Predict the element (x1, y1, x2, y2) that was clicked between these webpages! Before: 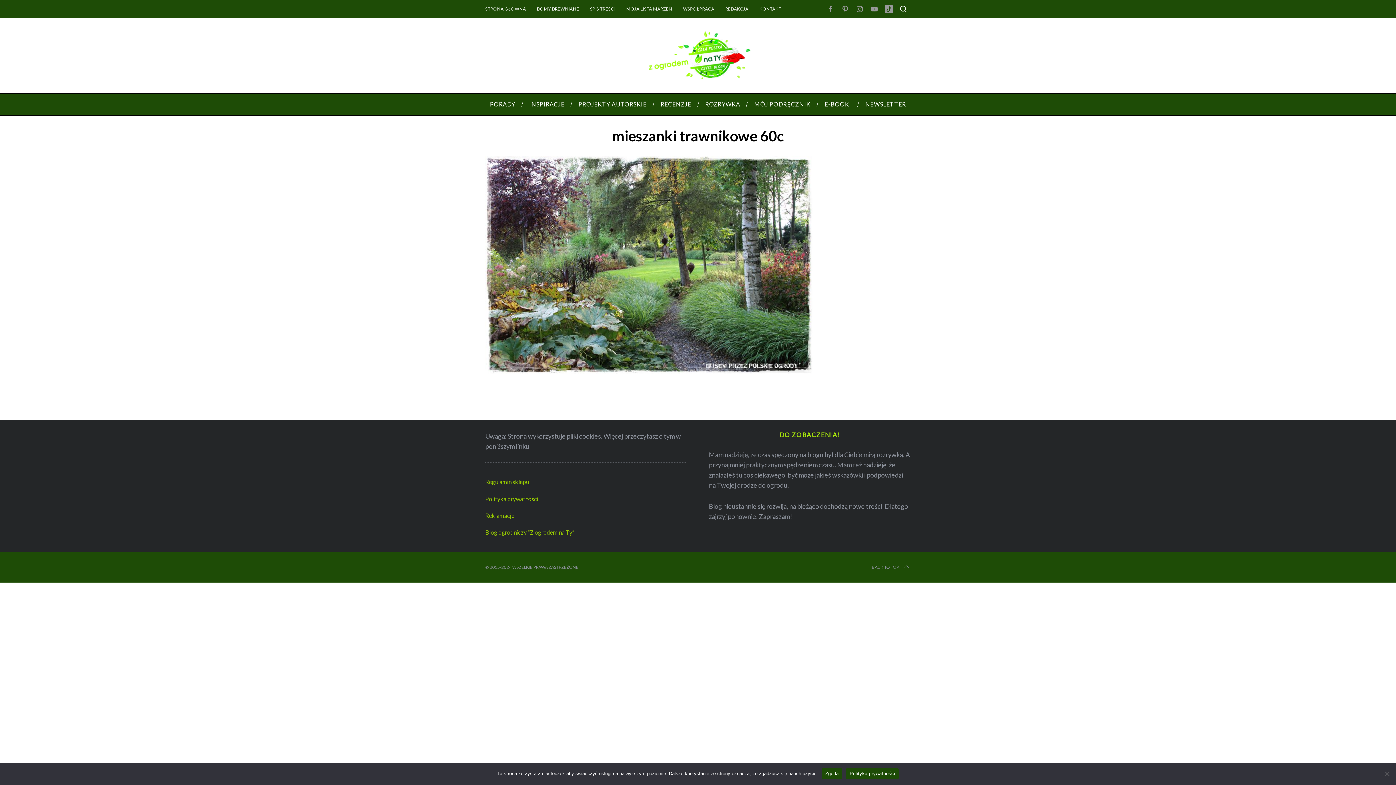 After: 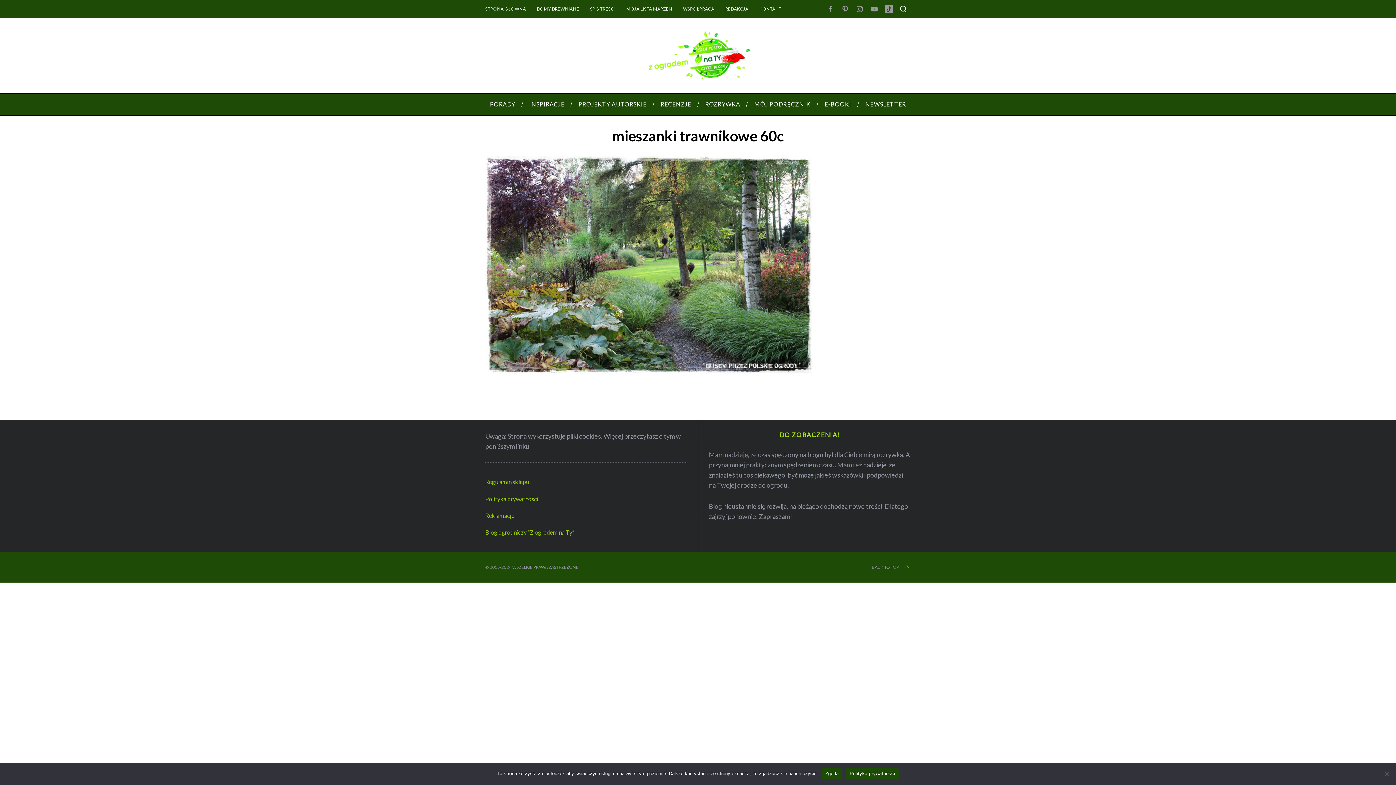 Action: label: Polityka prywatności bbox: (846, 768, 898, 779)